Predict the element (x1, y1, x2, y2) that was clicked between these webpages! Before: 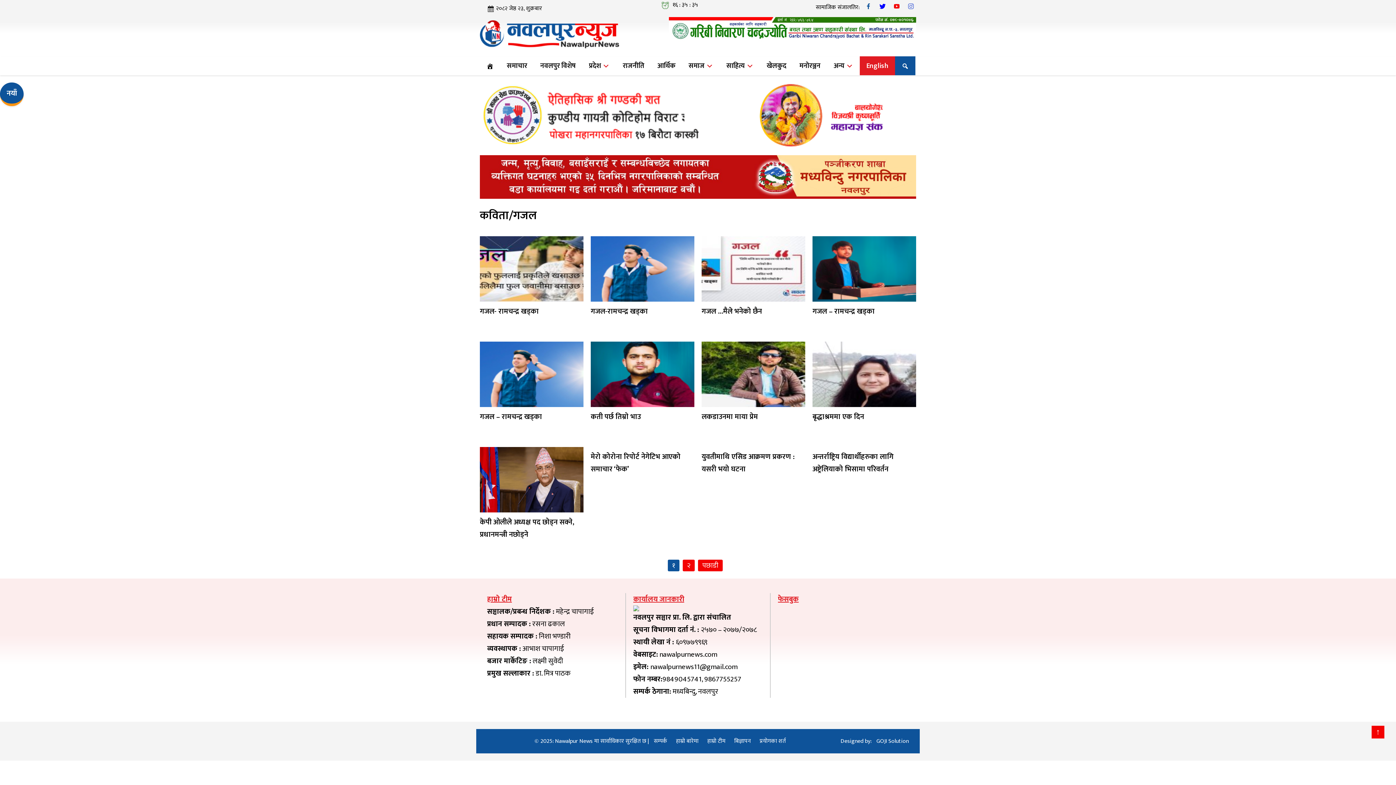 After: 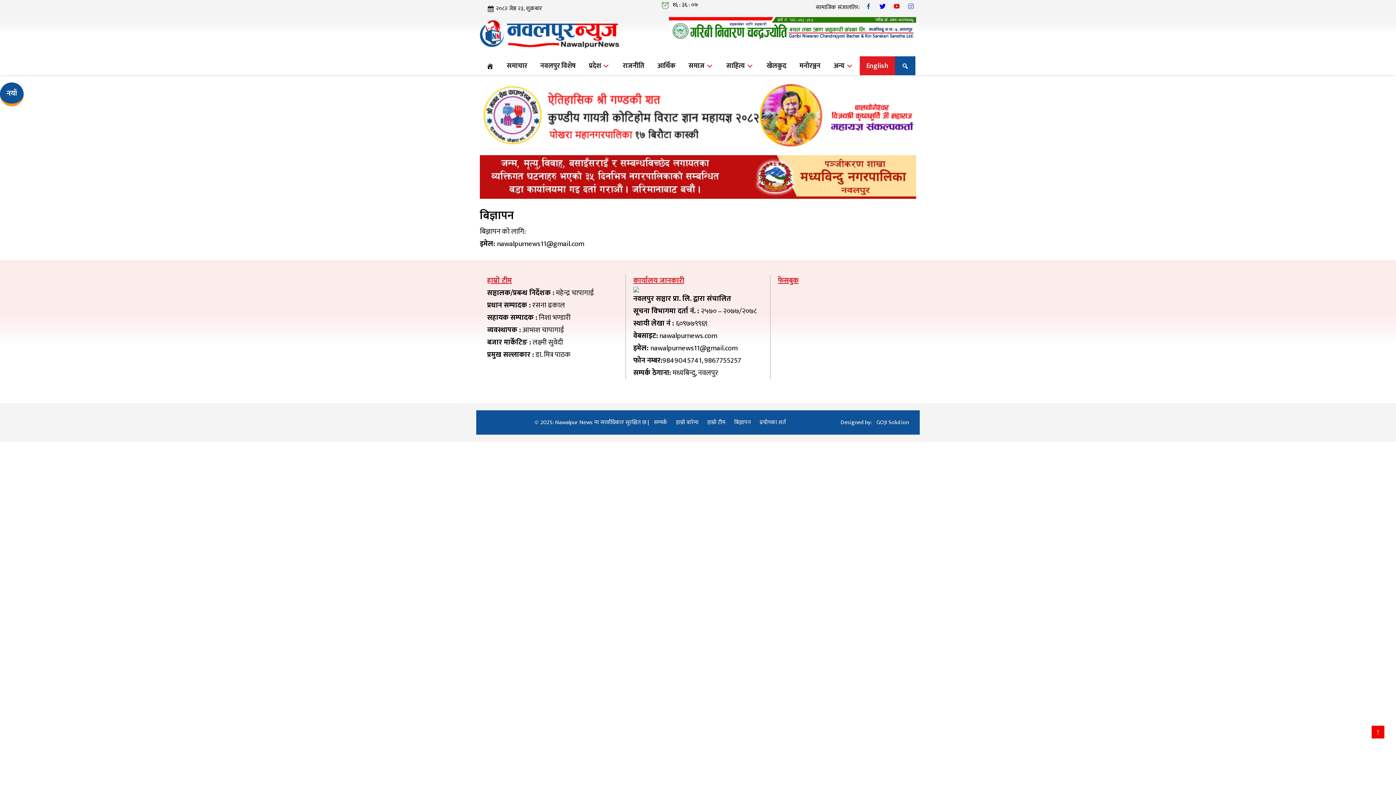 Action: bbox: (734, 736, 751, 746) label: बिज्ञापन